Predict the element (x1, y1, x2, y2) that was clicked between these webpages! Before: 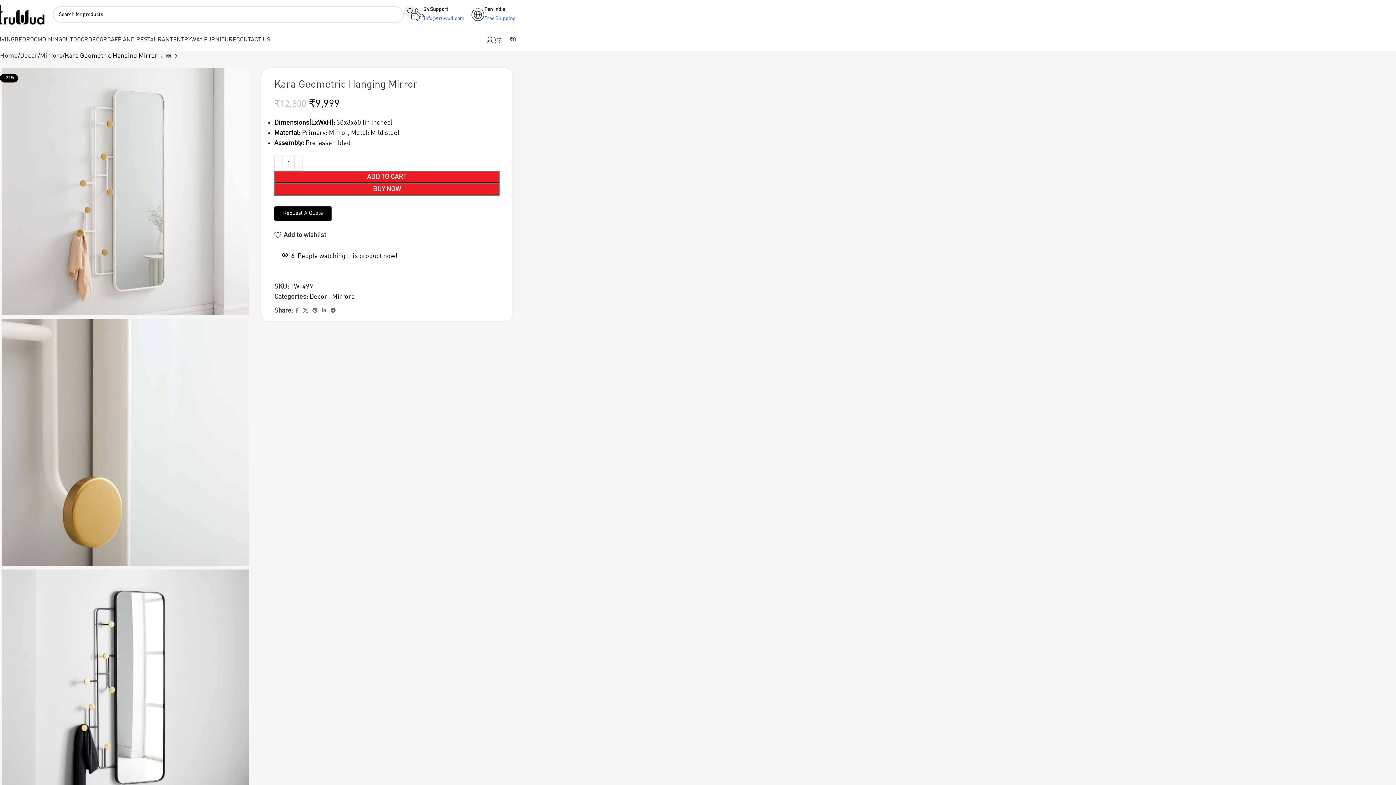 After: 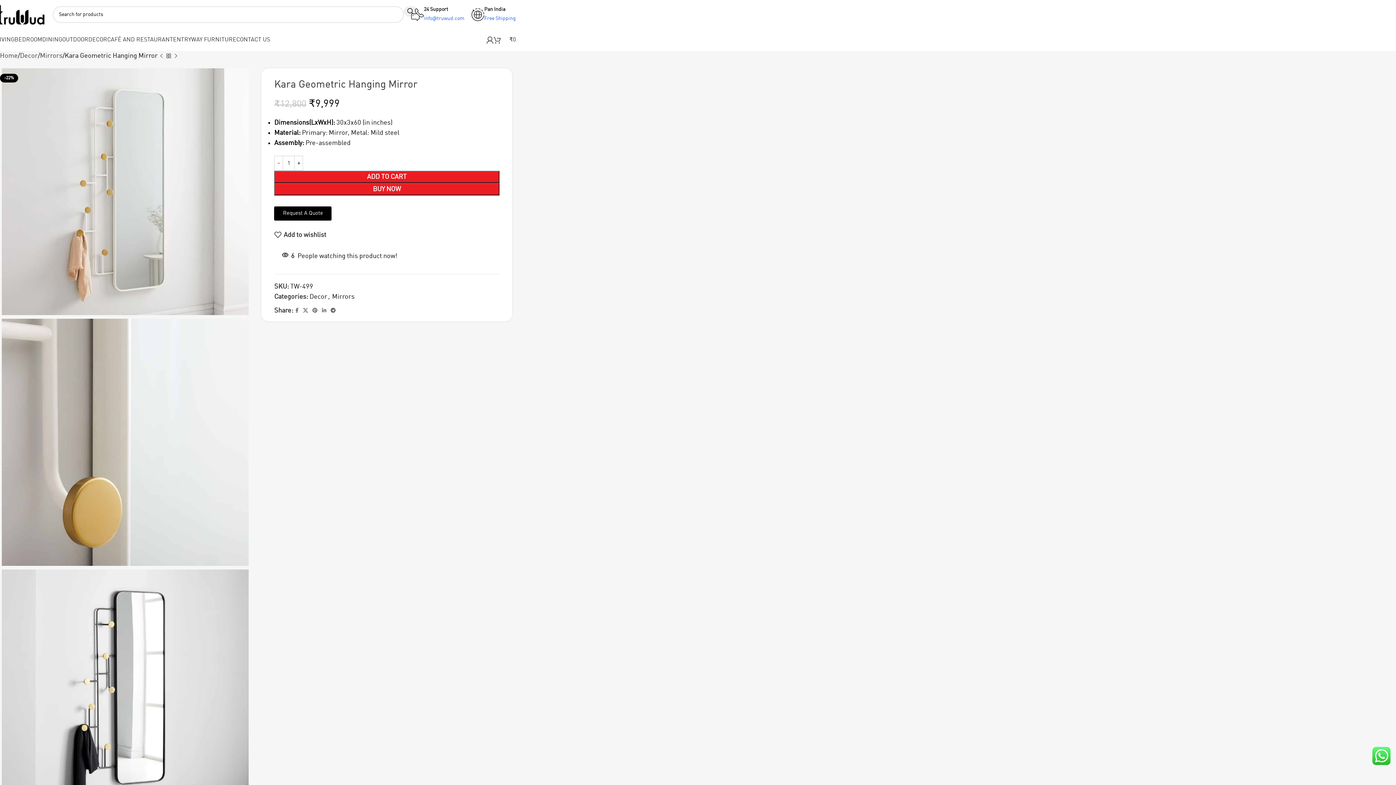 Action: label: info@truwud.com bbox: (424, 14, 464, 21)